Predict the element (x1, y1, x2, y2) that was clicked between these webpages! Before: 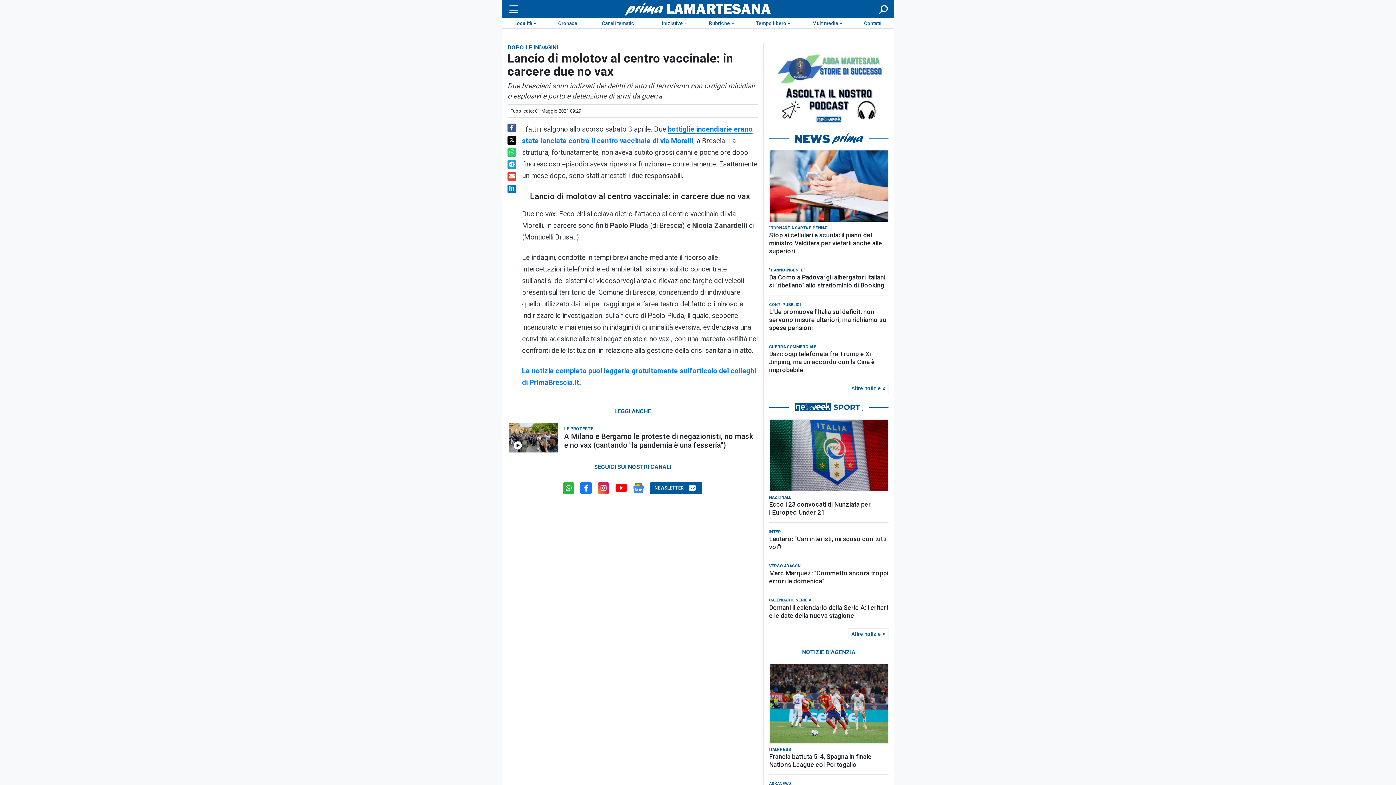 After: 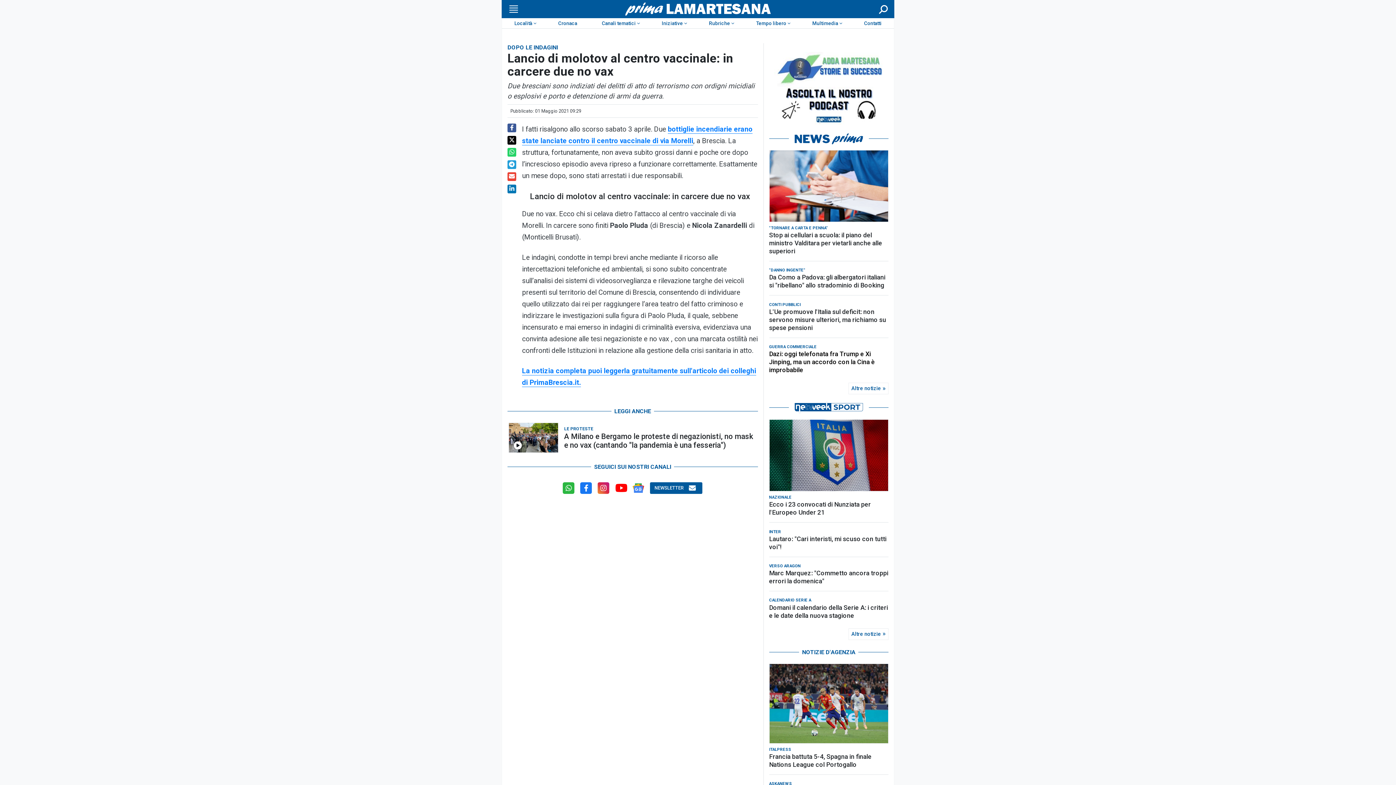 Action: label: Dazi: oggi telefonata fra Trump e Xi Jinping, ma un accordo con la Cina è improbabile bbox: (769, 350, 888, 374)